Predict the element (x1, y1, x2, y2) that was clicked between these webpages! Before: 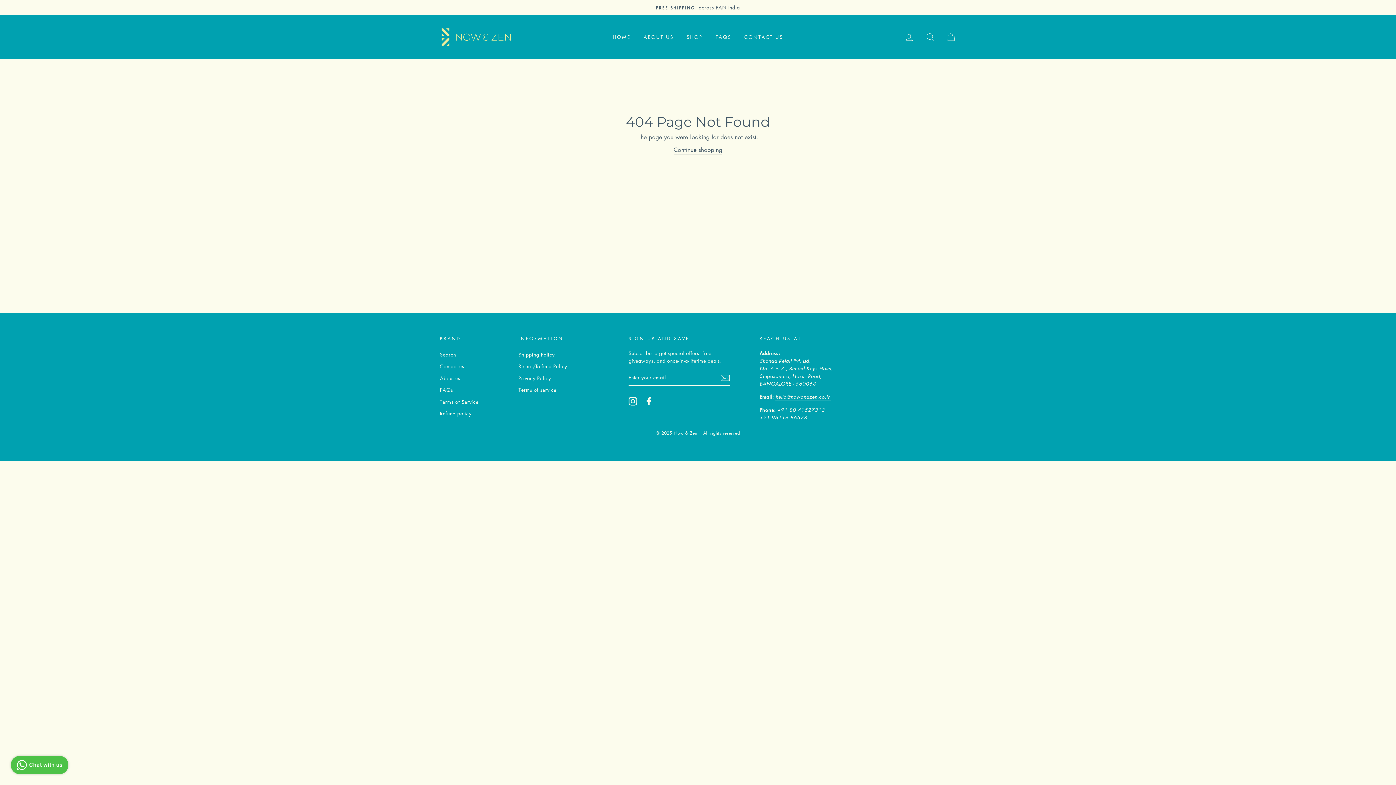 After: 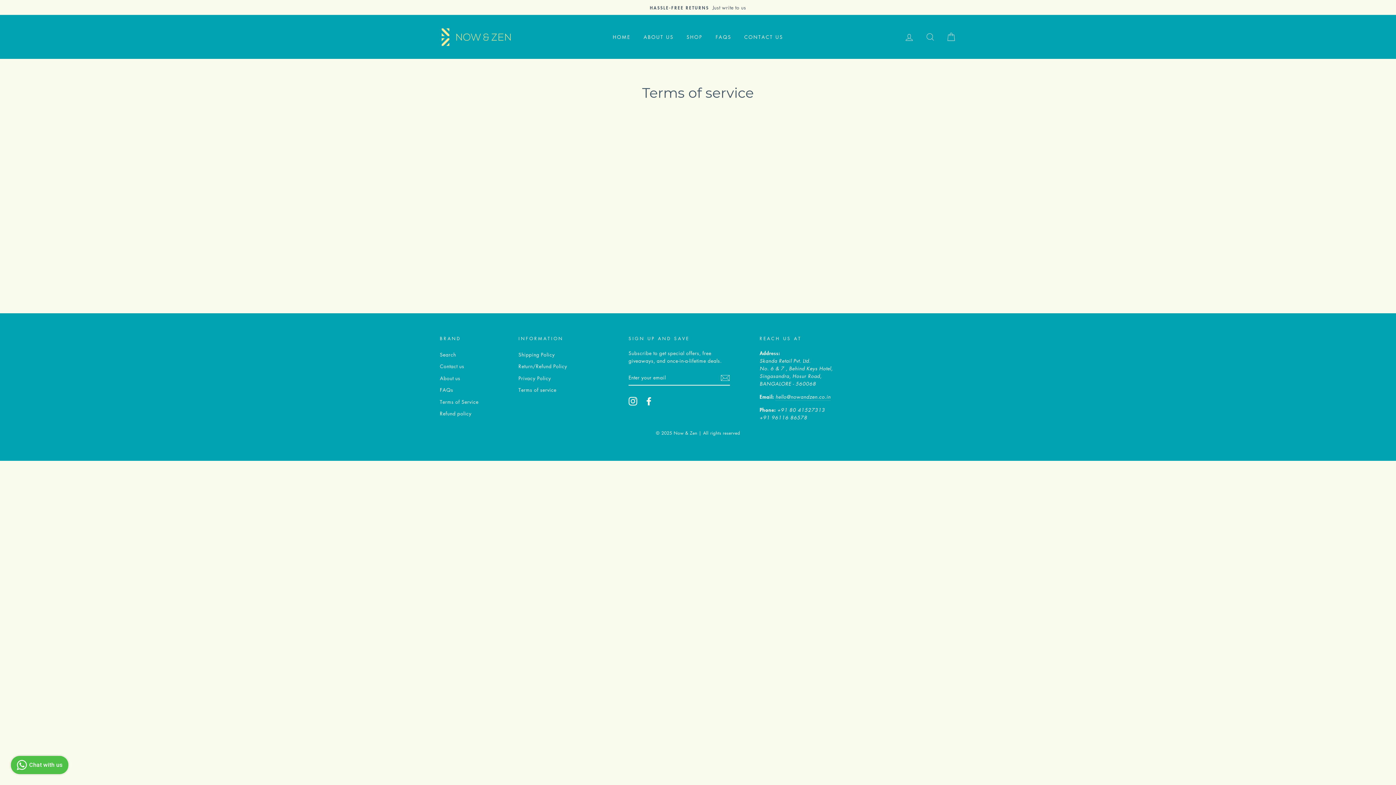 Action: label: Terms of service bbox: (518, 384, 556, 395)